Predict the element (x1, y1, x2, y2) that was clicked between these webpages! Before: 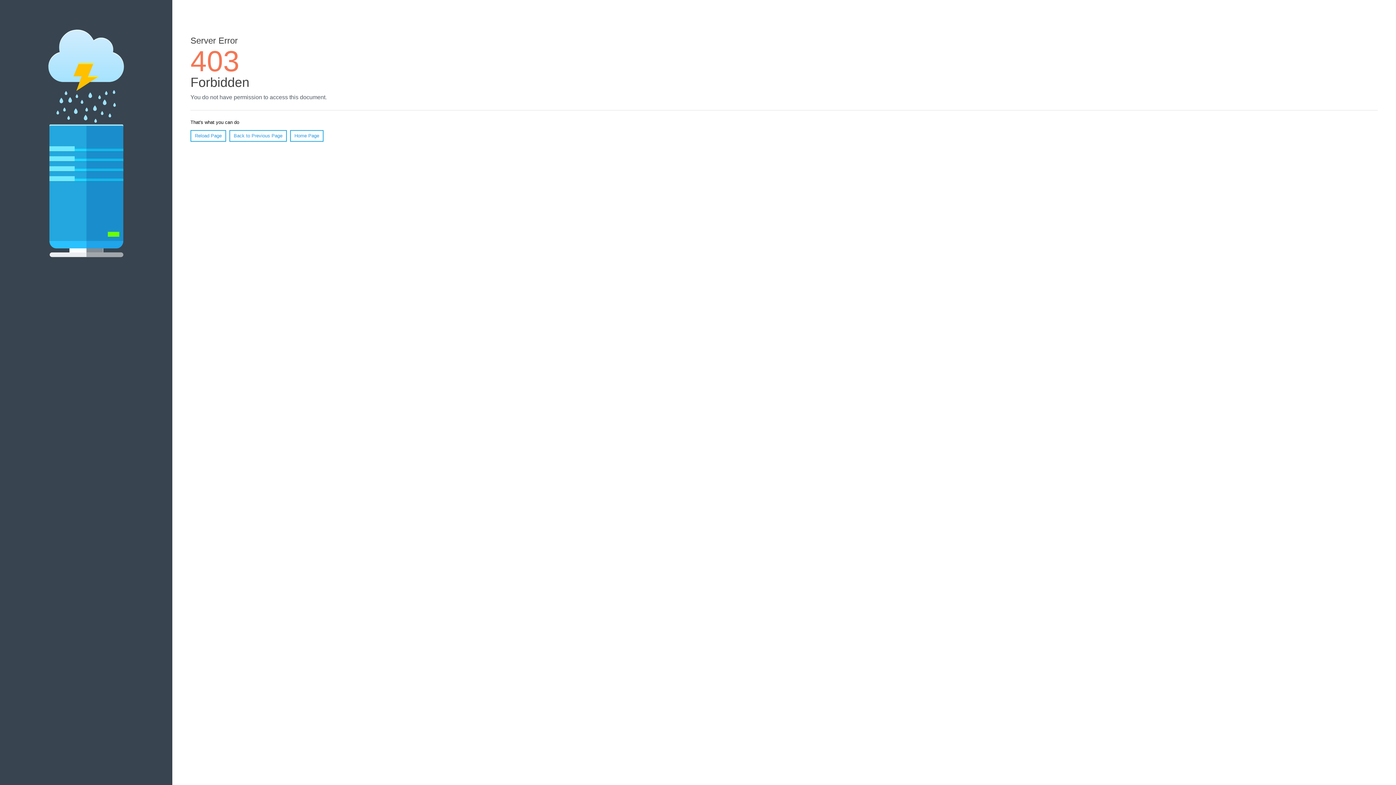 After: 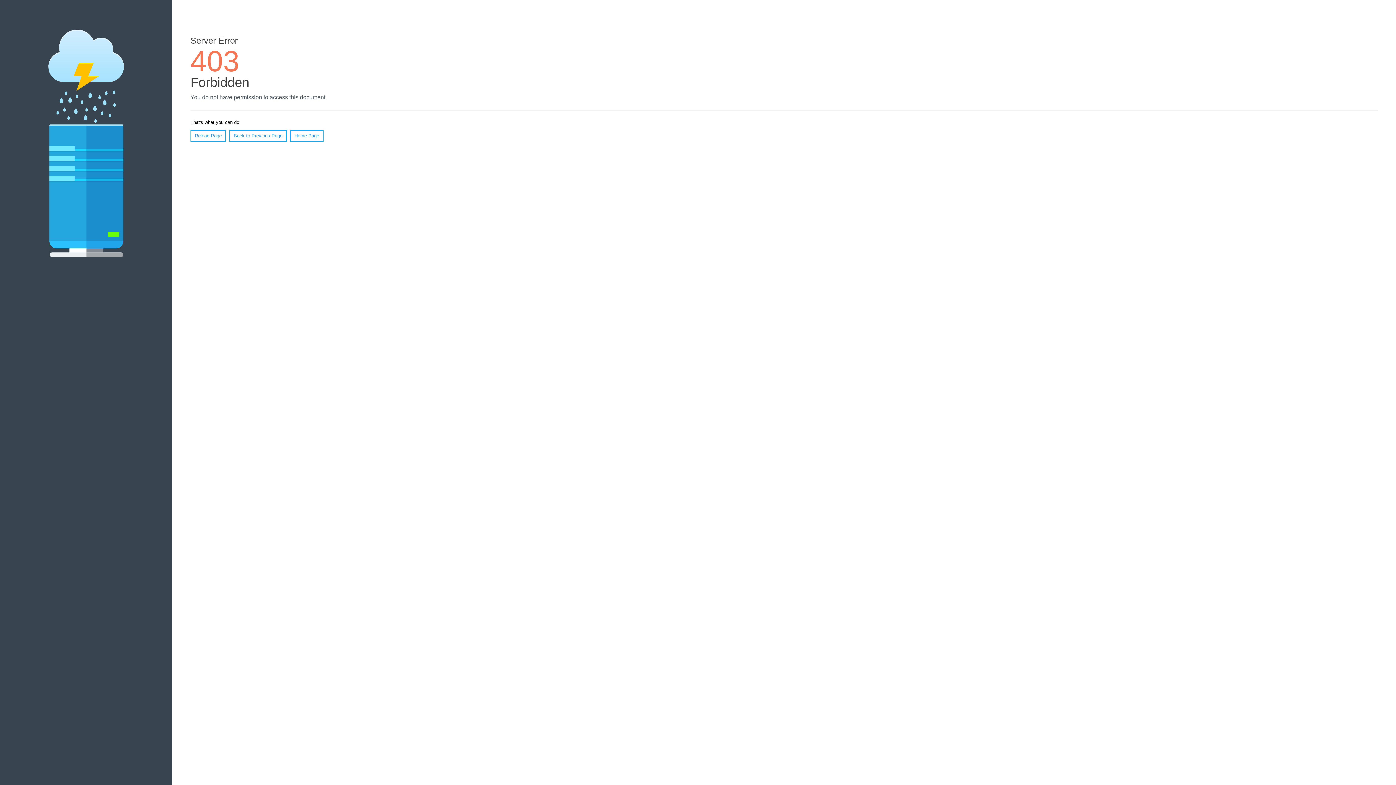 Action: bbox: (290, 130, 323, 141) label: Home Page